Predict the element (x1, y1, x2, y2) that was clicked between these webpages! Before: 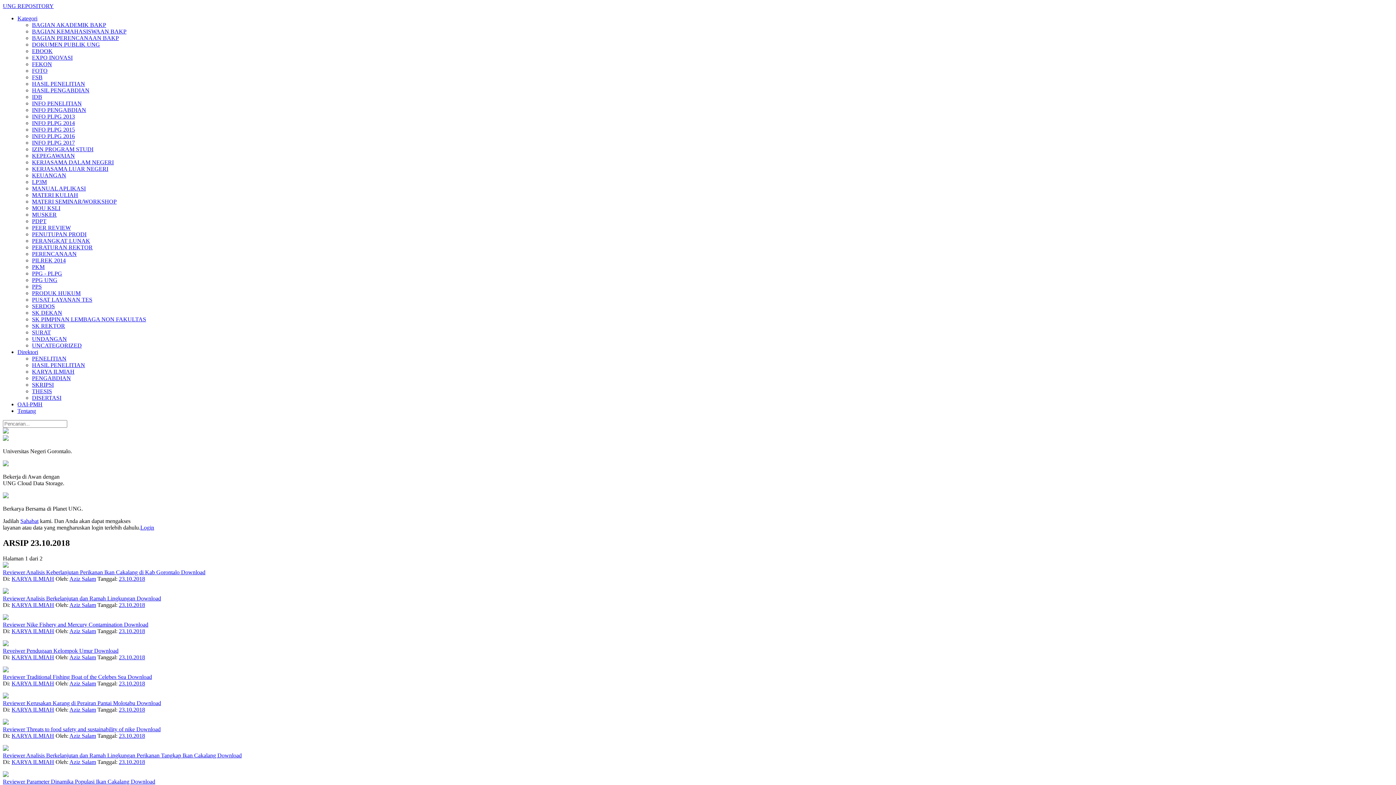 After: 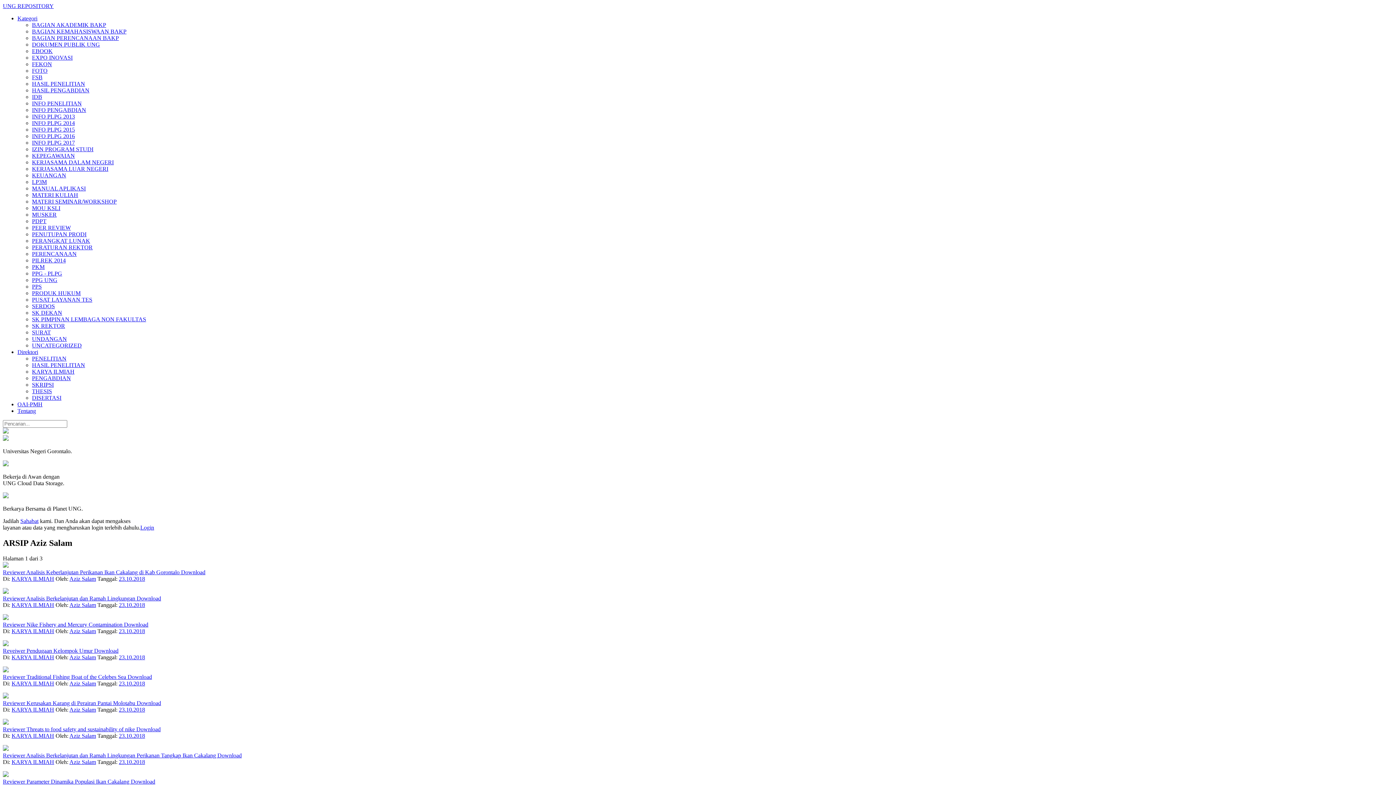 Action: bbox: (69, 654, 96, 660) label: Aziz Salam